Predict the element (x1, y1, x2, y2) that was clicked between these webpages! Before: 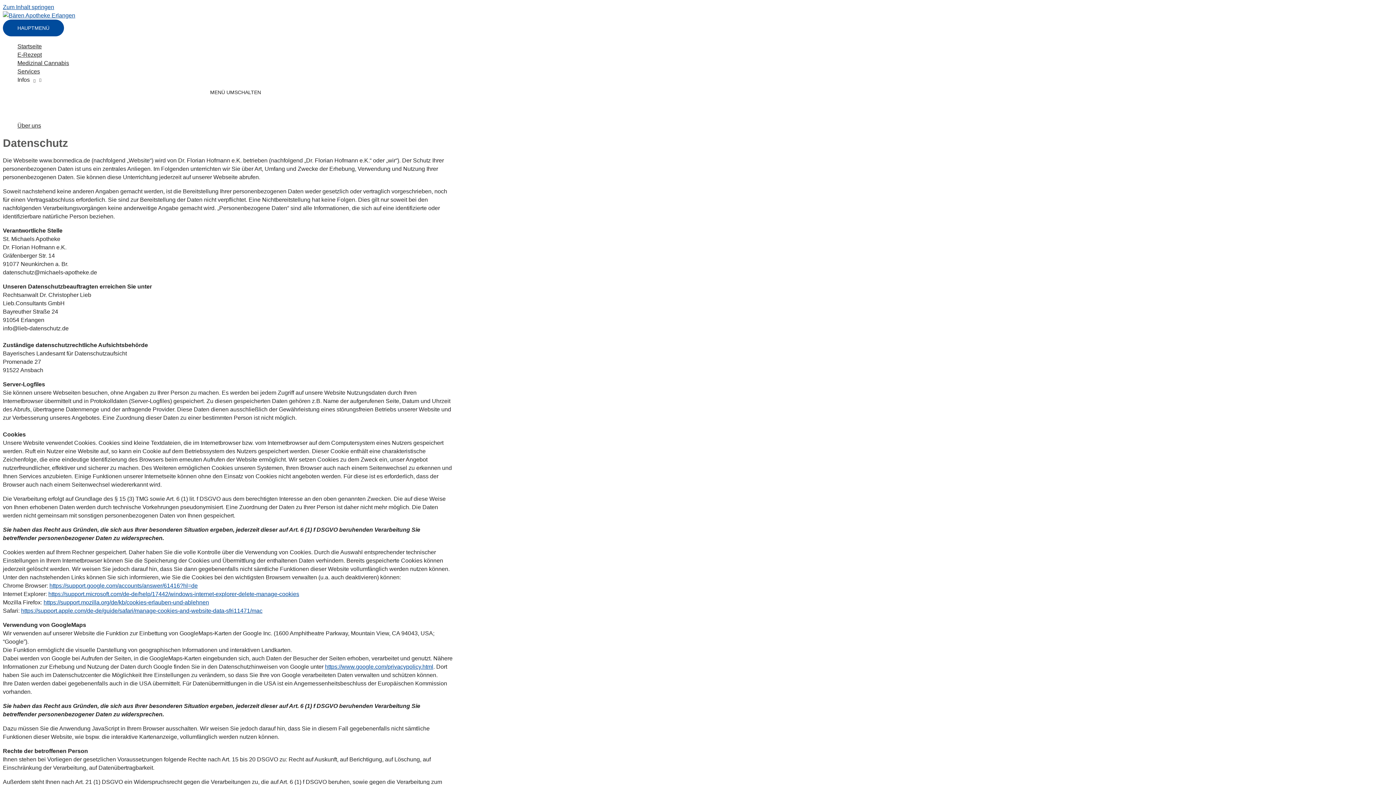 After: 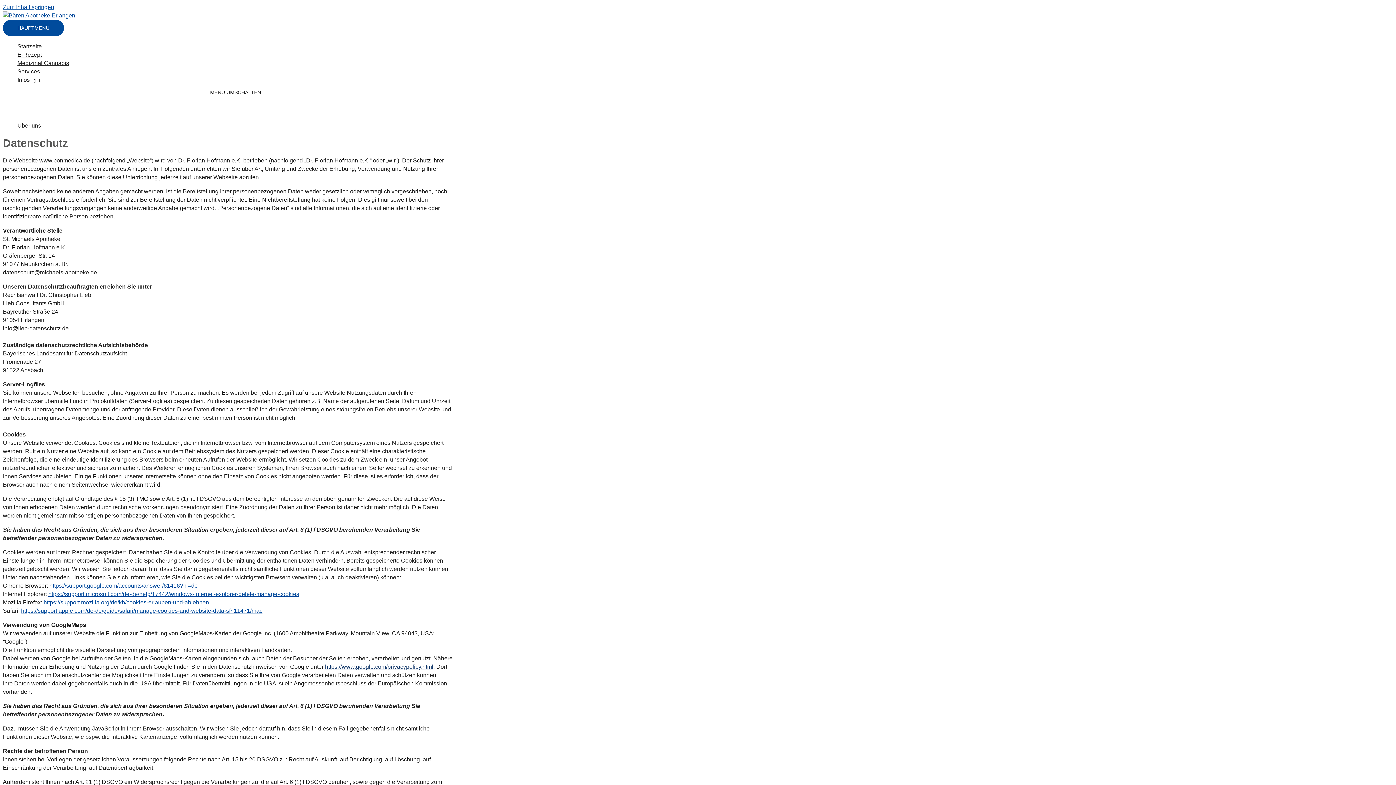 Action: label: https://www.google.com/privacypolicy.html bbox: (325, 663, 433, 670)